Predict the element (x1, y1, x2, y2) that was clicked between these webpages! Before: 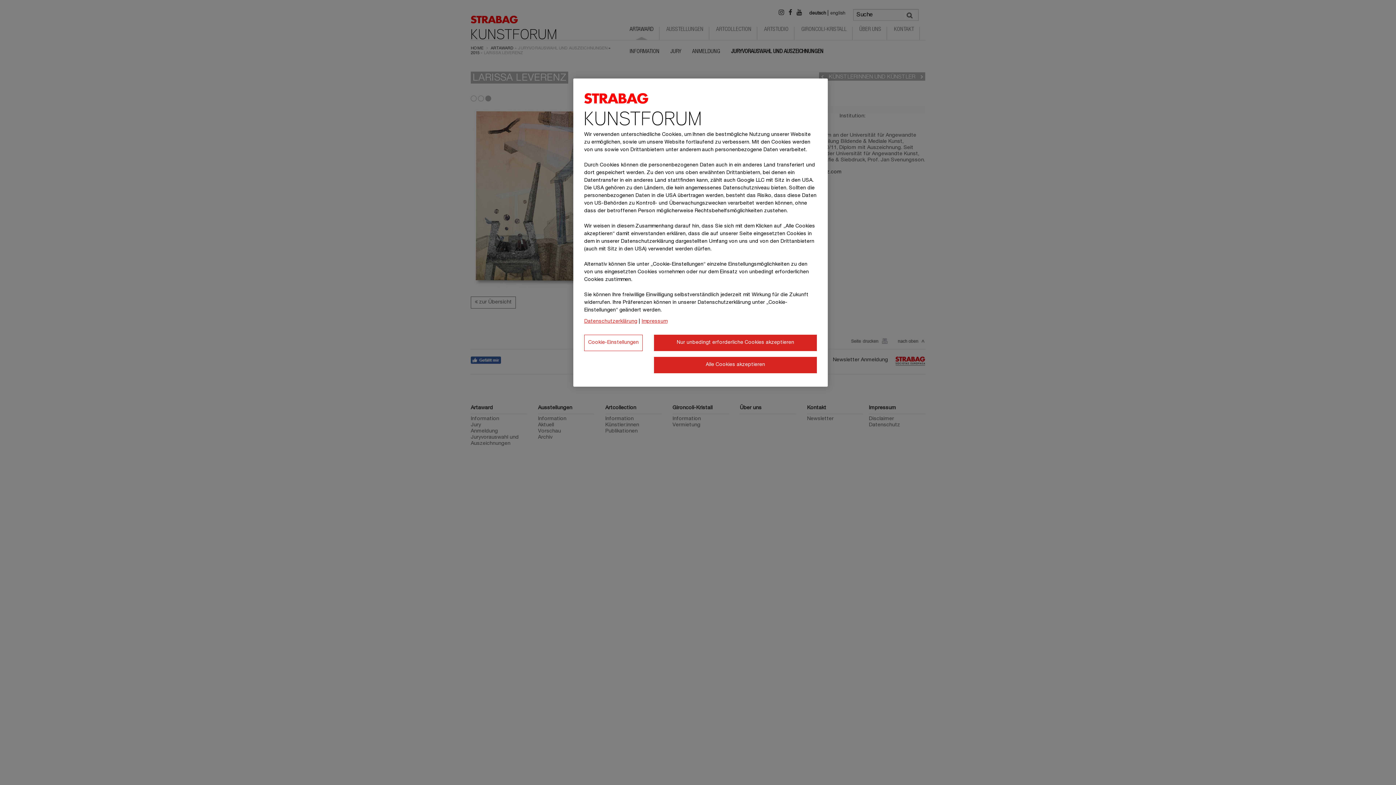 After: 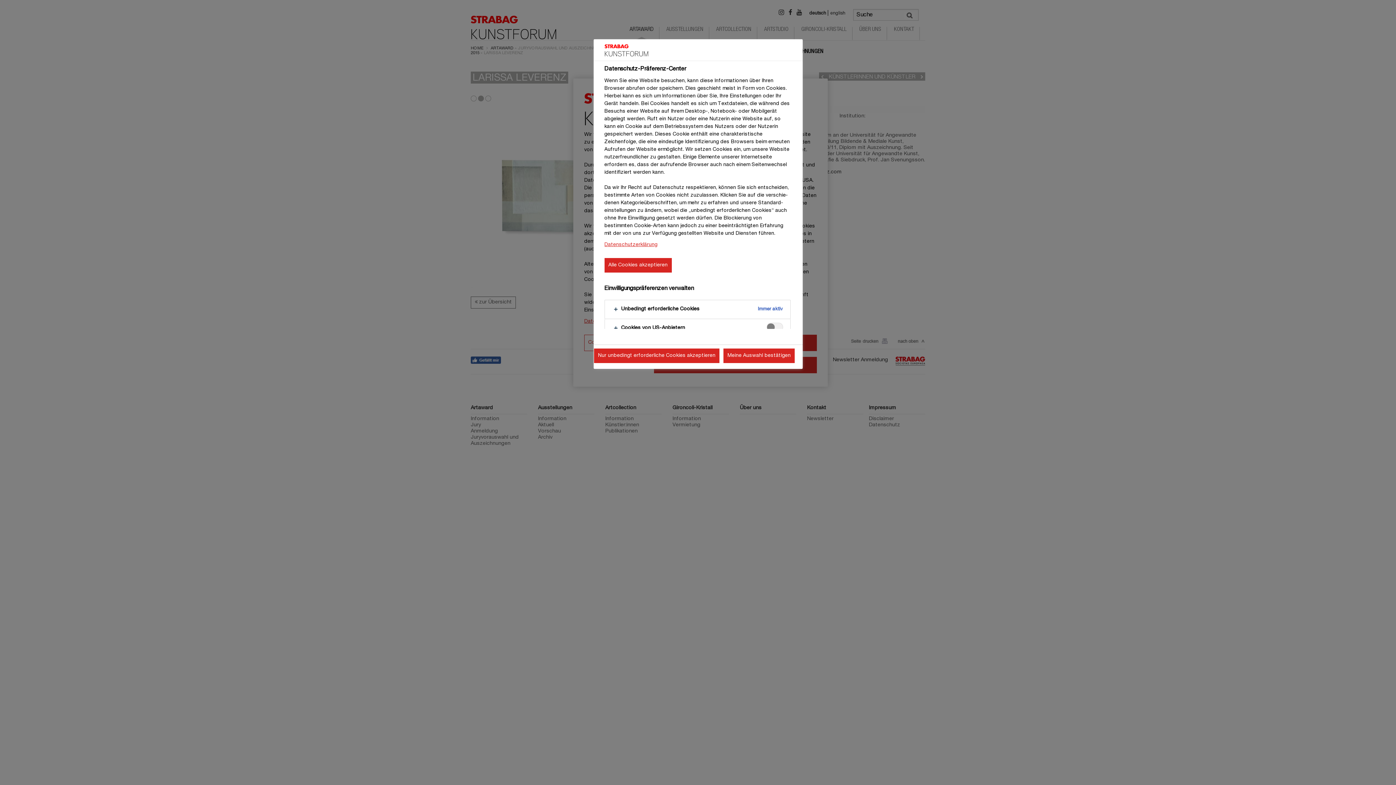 Action: bbox: (584, 334, 642, 351) label: Cookie-Einstellungen